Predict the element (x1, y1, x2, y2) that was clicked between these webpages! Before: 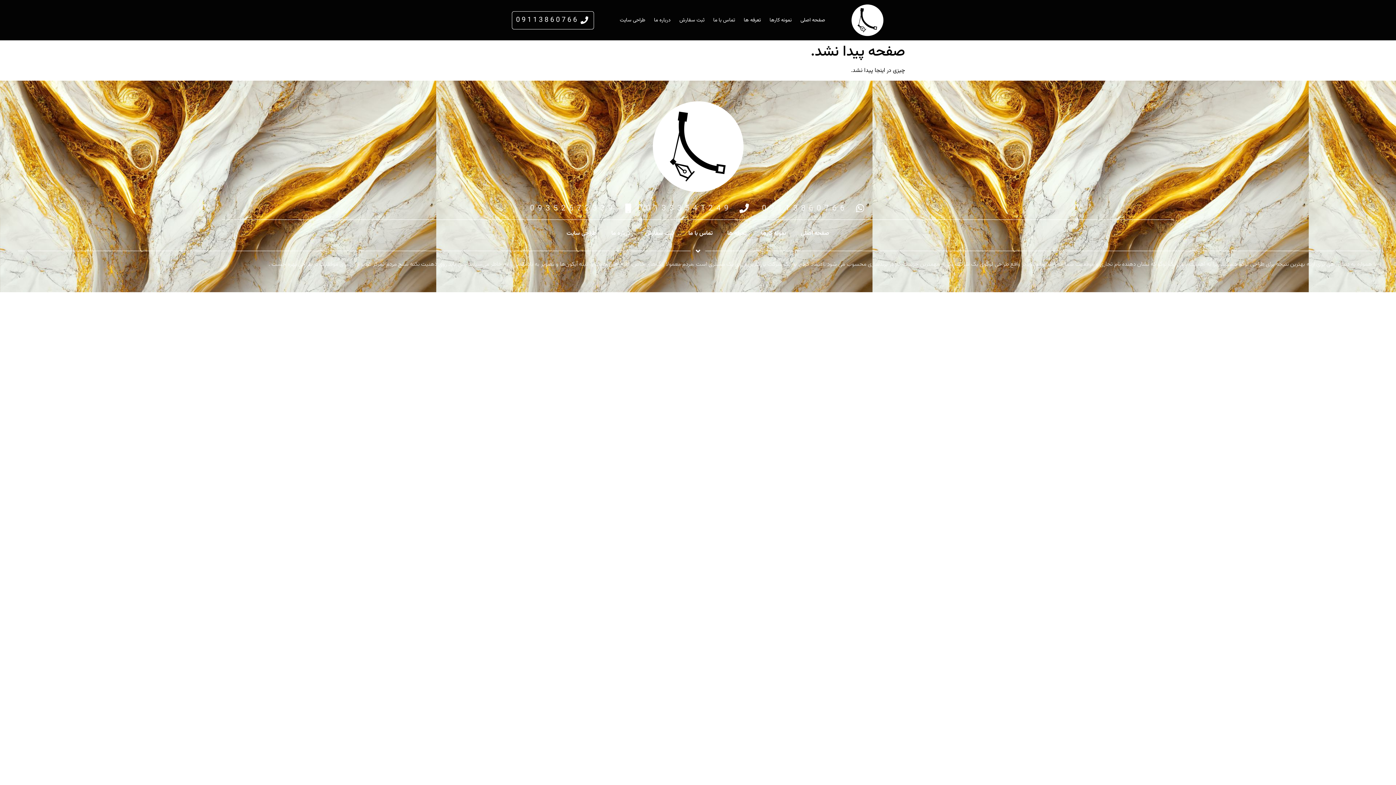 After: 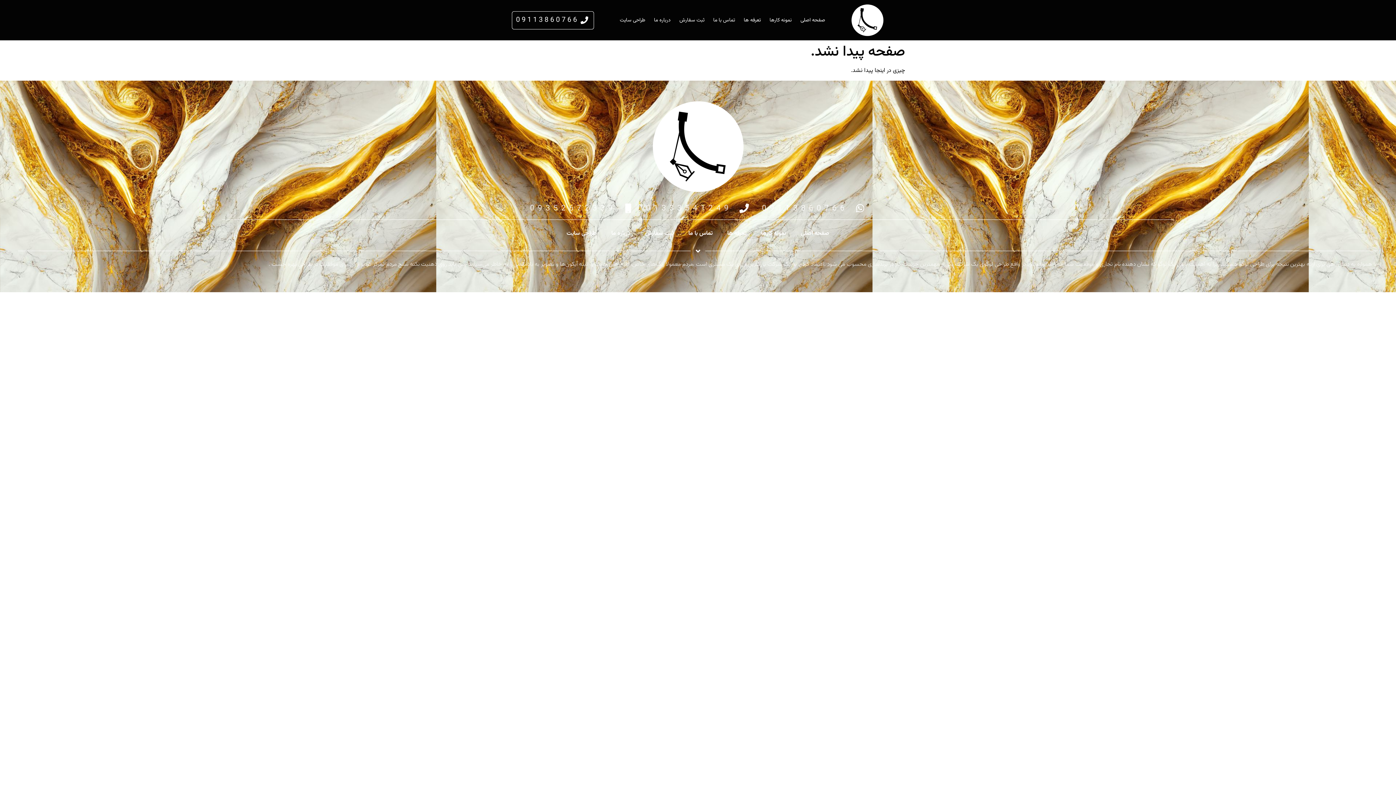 Action: bbox: (762, 202, 866, 214) label: 09113860766